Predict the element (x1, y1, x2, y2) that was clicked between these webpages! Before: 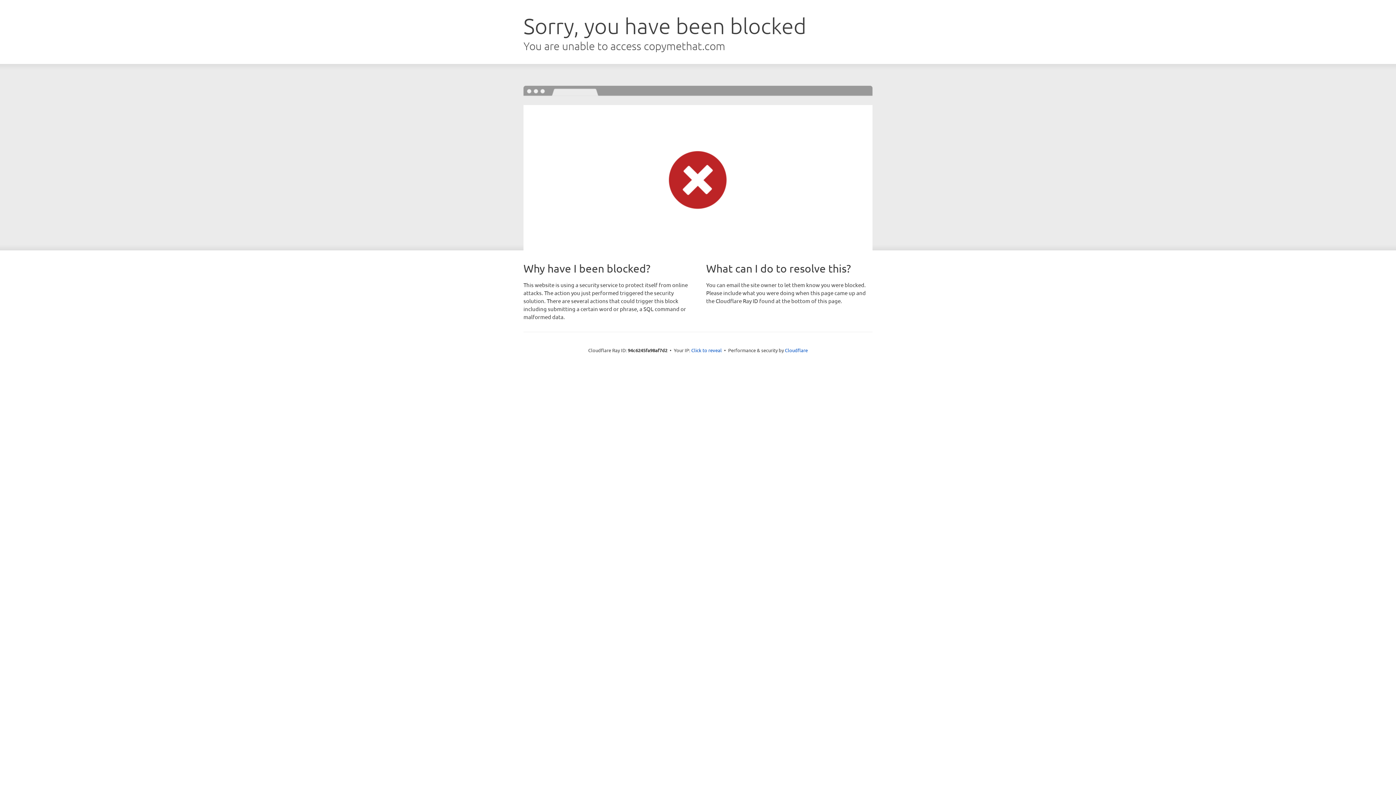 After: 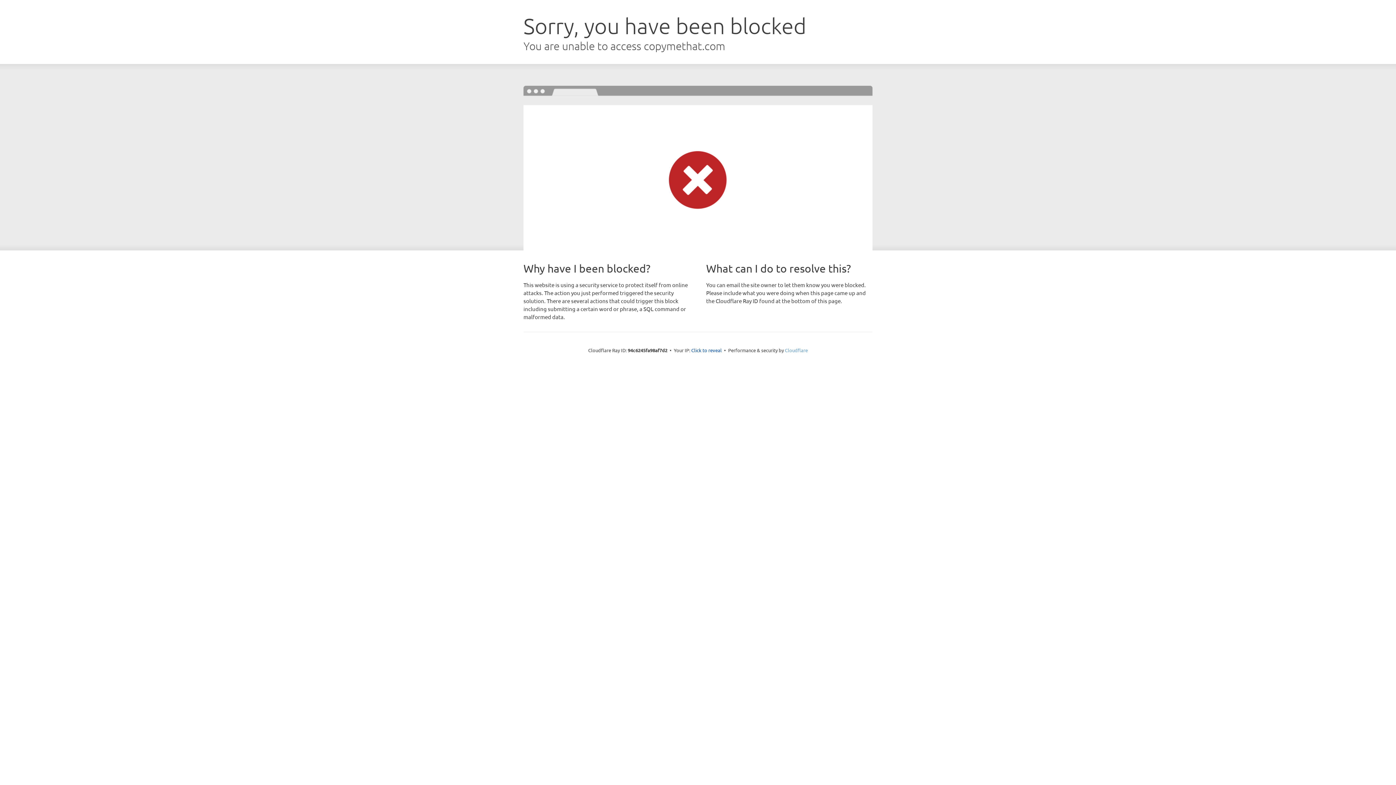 Action: bbox: (785, 347, 808, 353) label: Cloudflare